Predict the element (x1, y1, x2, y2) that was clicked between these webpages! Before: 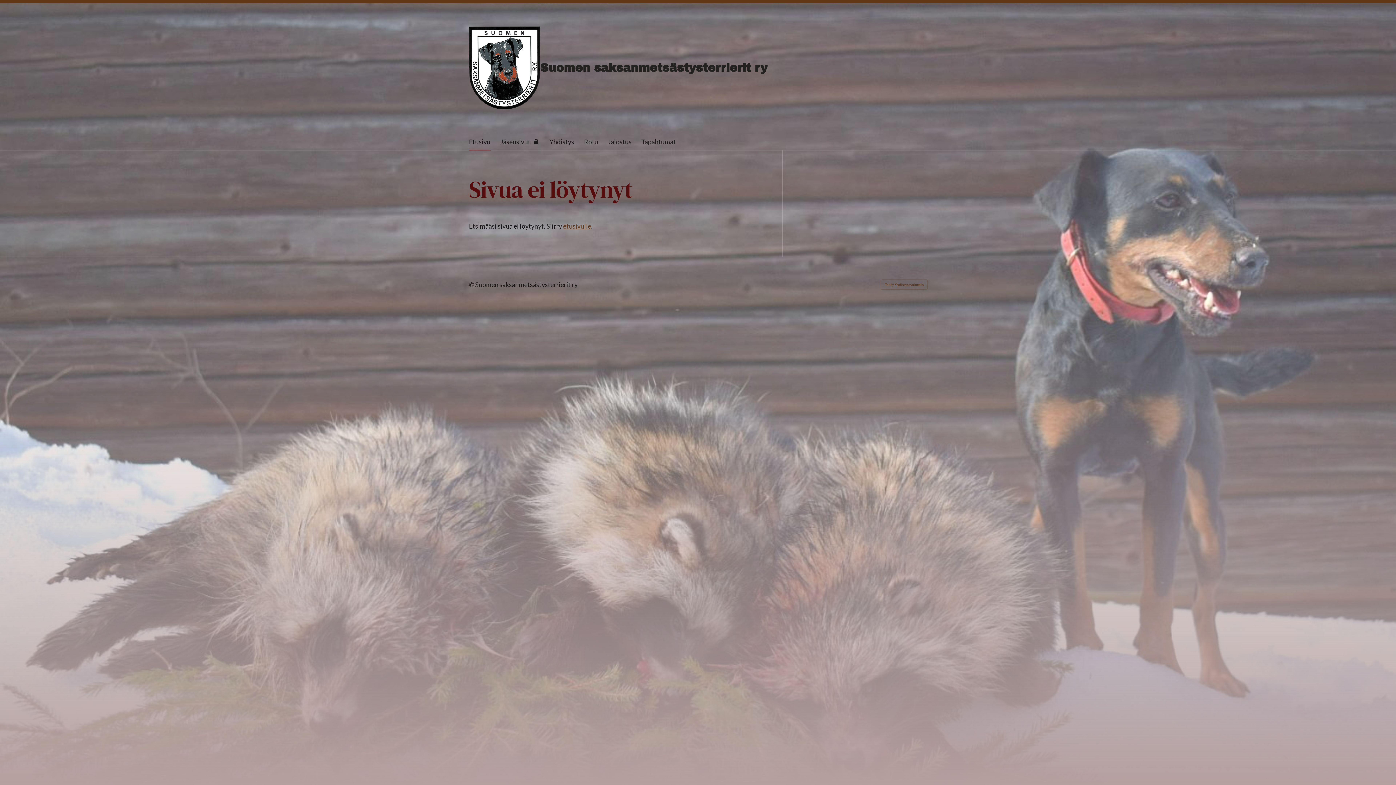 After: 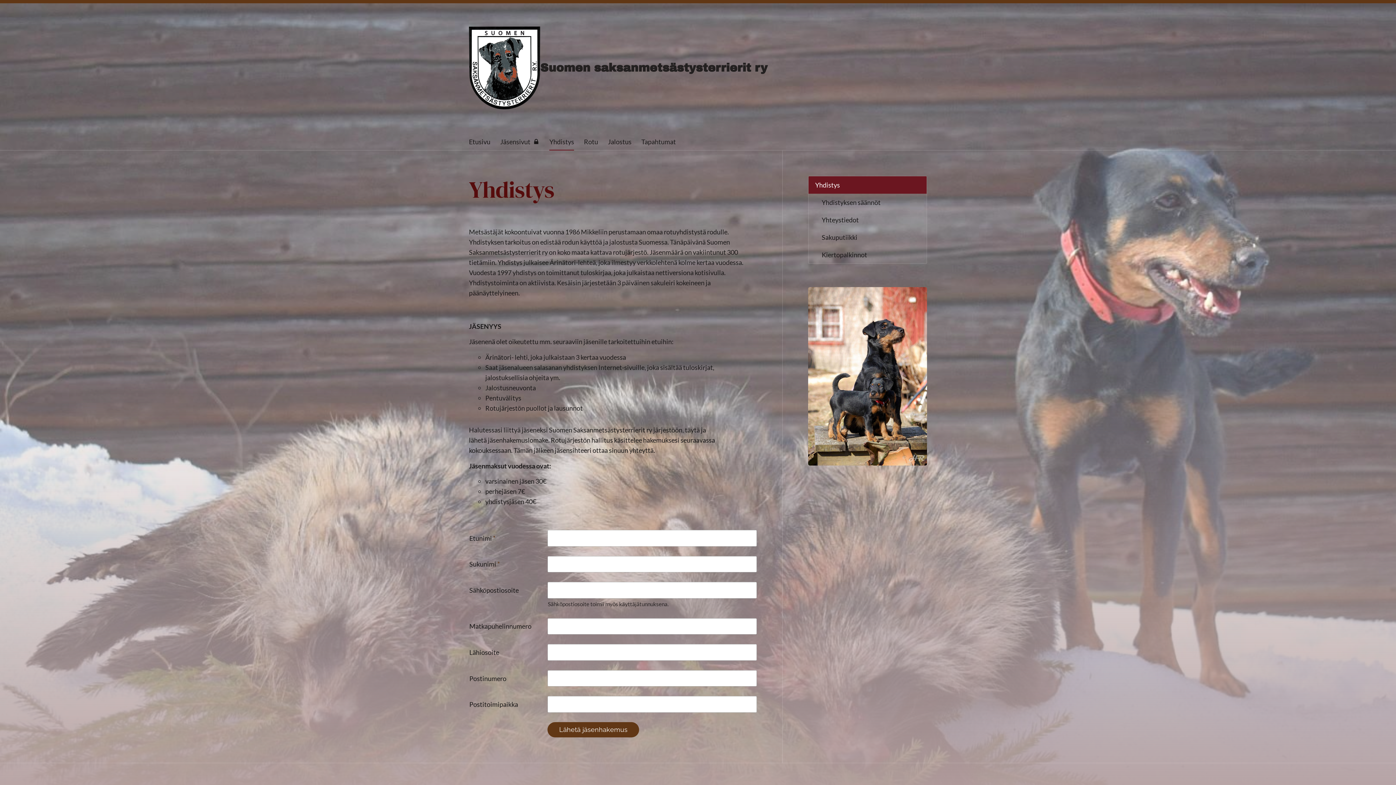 Action: label: Yhdistys bbox: (549, 133, 574, 150)